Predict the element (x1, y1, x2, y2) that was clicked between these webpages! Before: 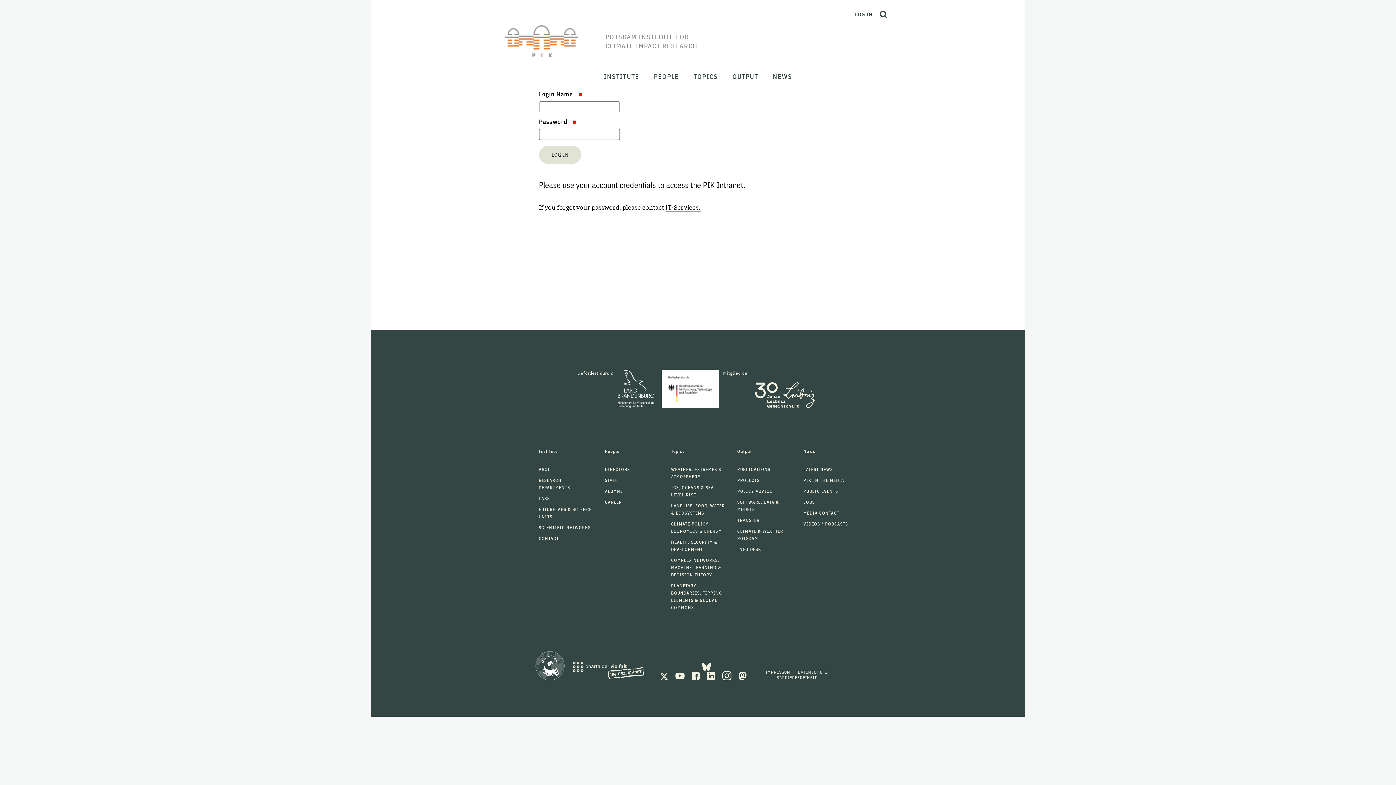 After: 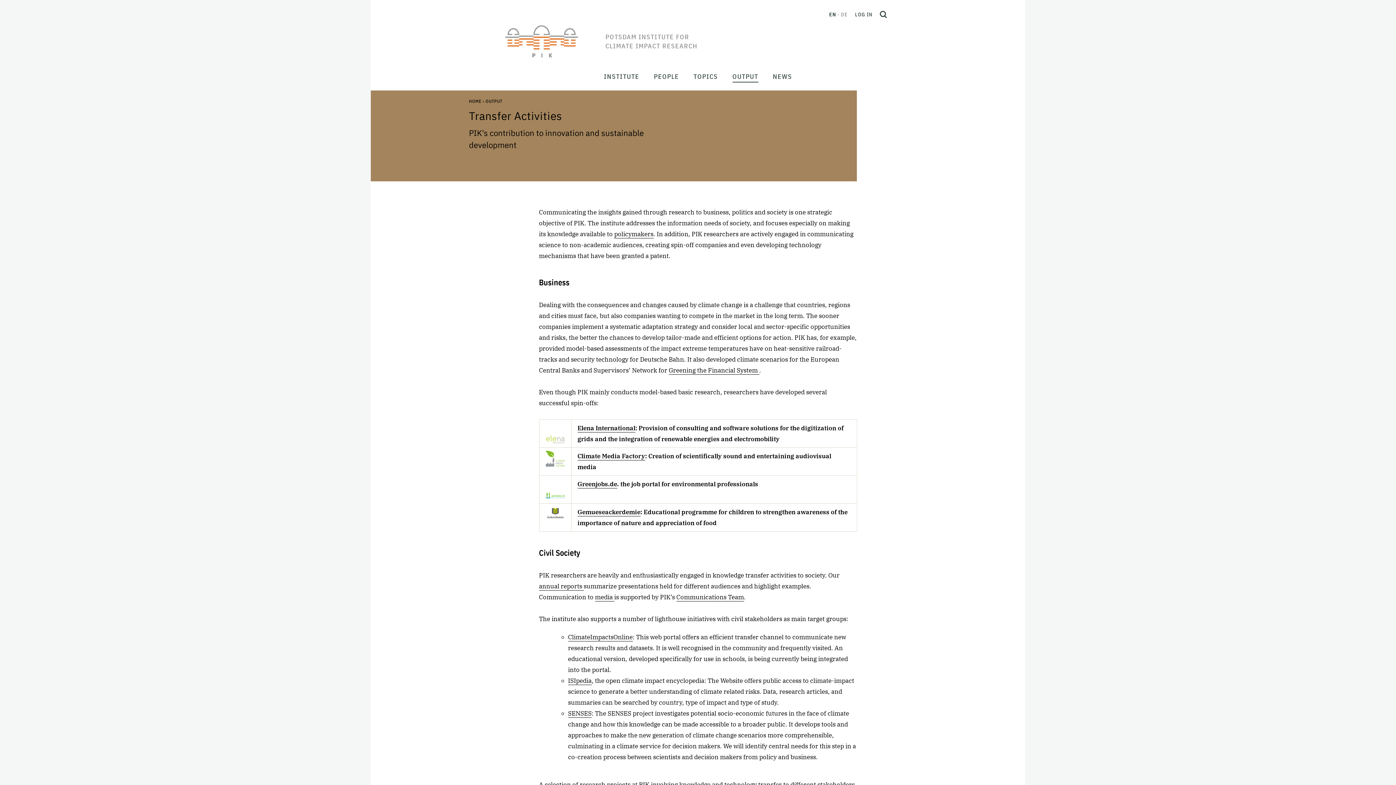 Action: label: TRANSFER bbox: (737, 517, 759, 523)